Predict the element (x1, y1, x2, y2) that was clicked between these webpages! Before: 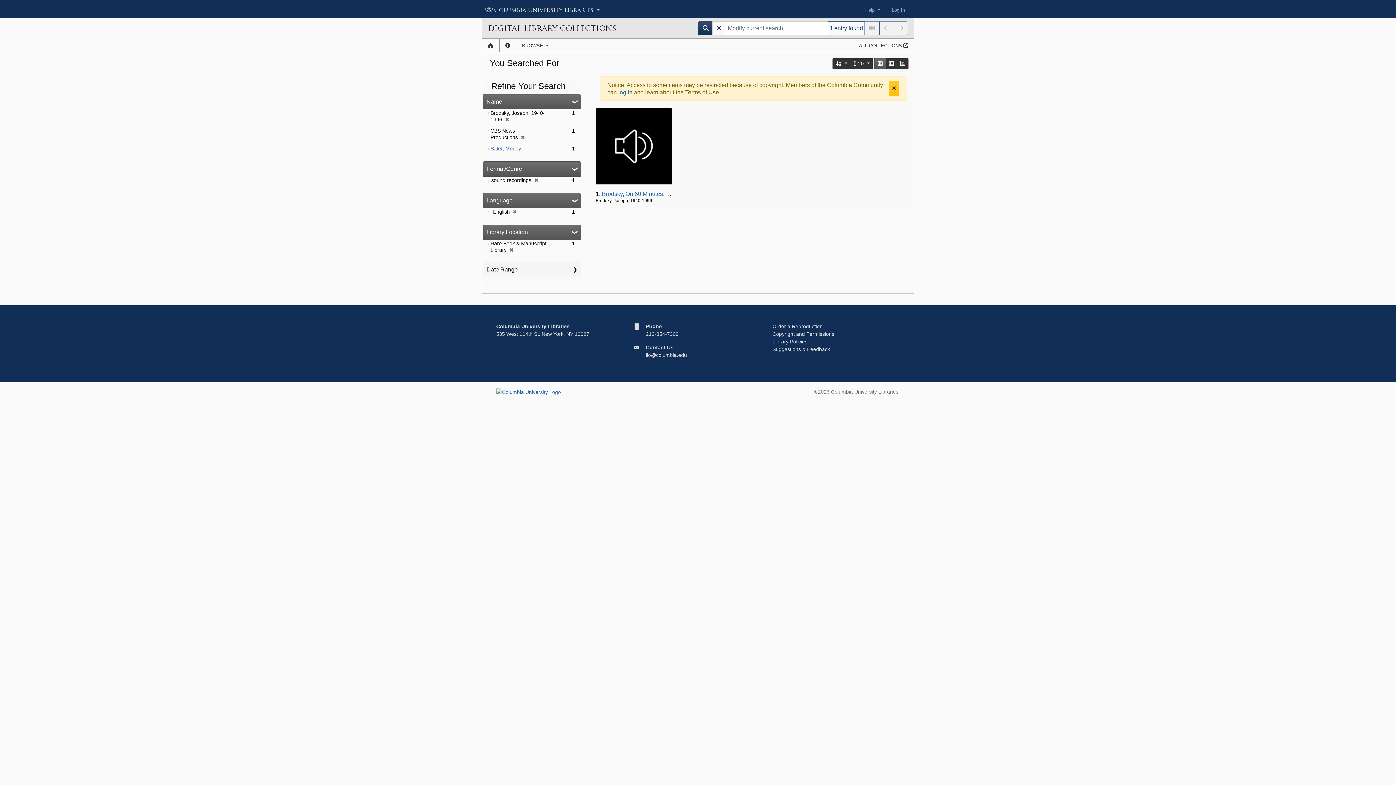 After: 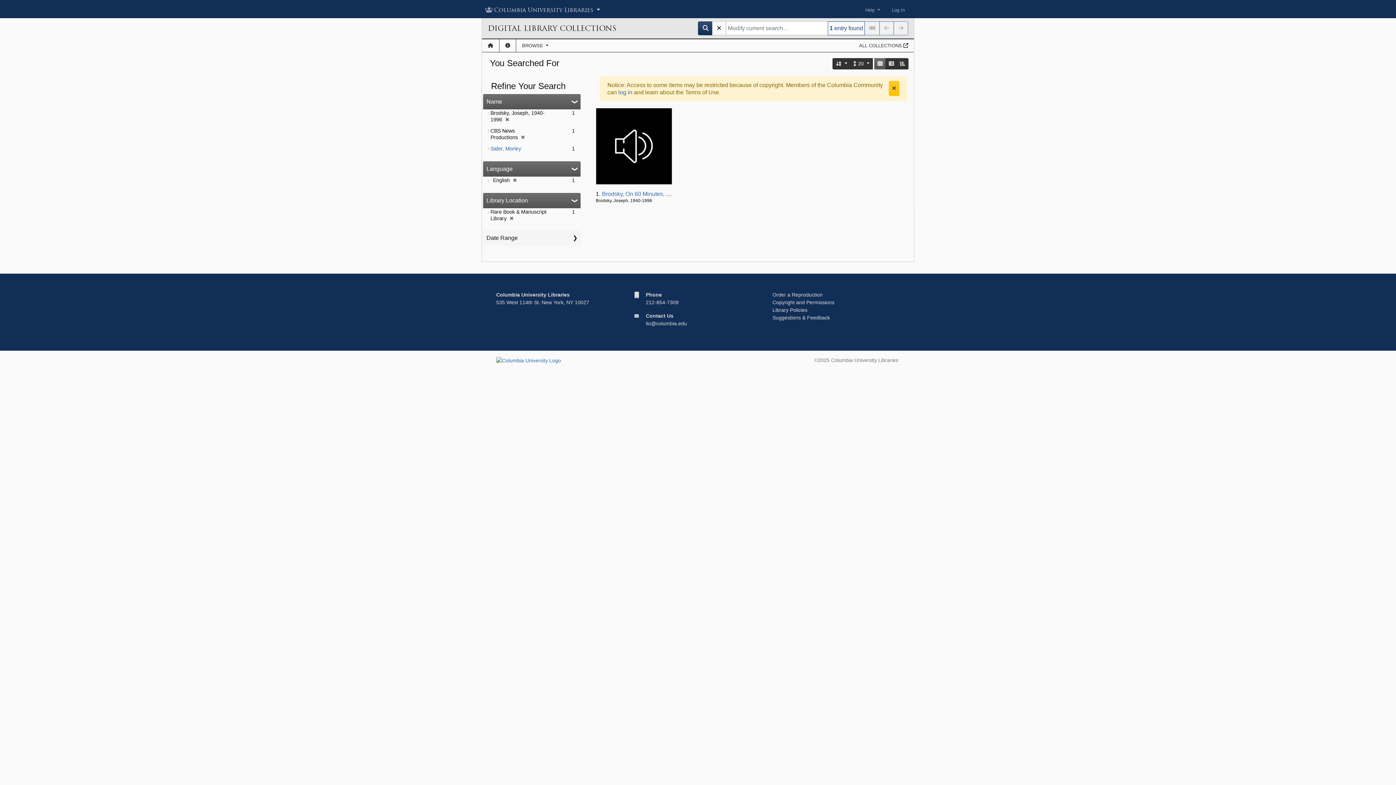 Action: bbox: (531, 177, 538, 183) label: ✖
[remove]